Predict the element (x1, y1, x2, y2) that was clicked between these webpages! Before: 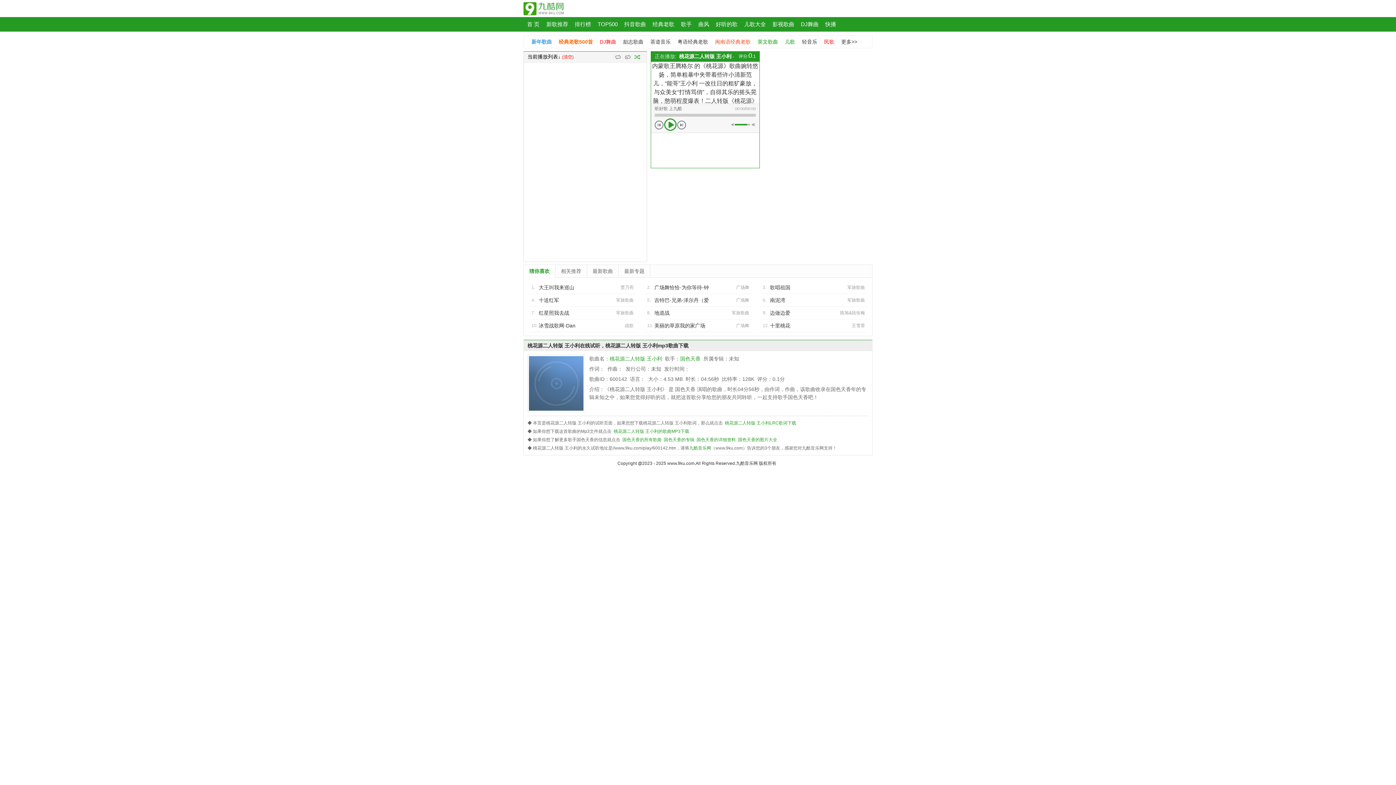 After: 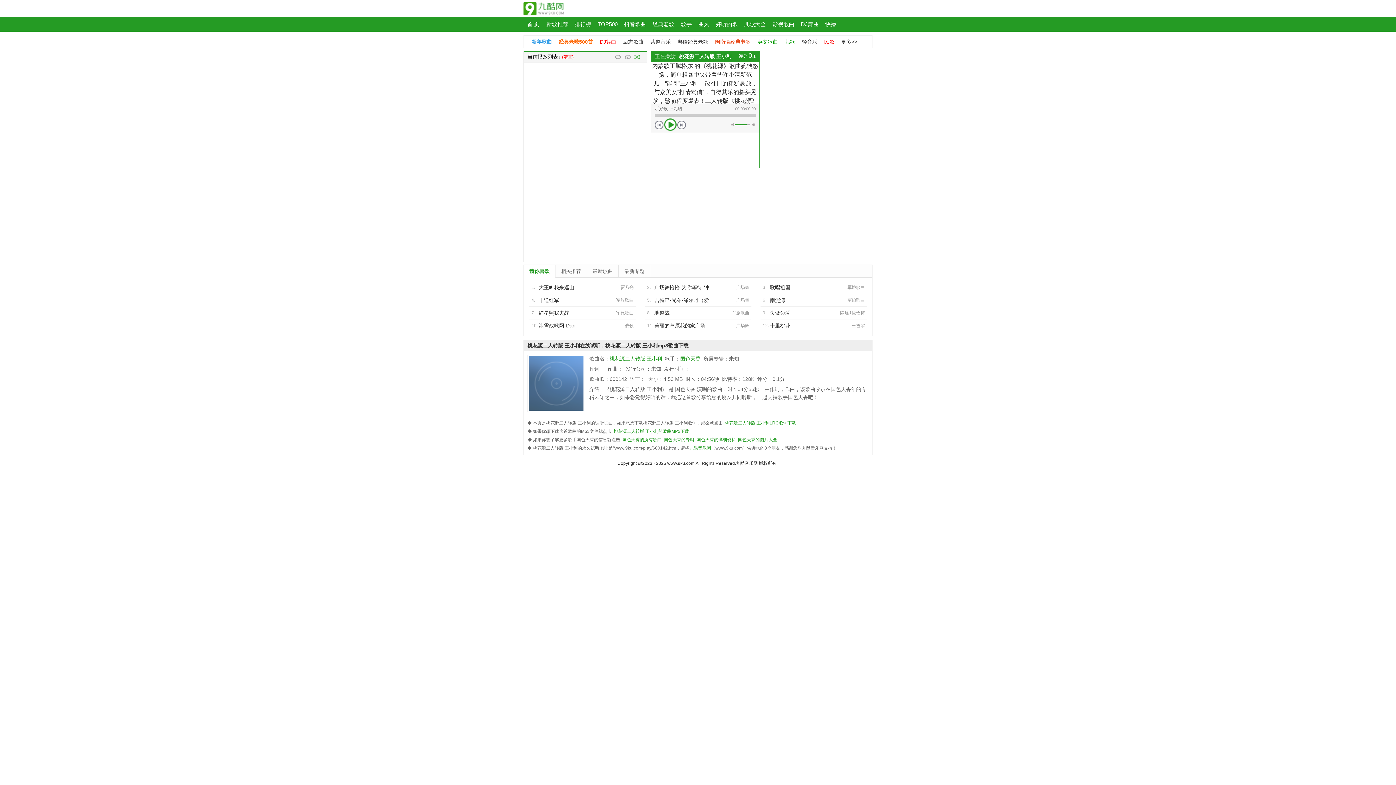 Action: bbox: (689, 445, 711, 450) label: 九酷音乐网